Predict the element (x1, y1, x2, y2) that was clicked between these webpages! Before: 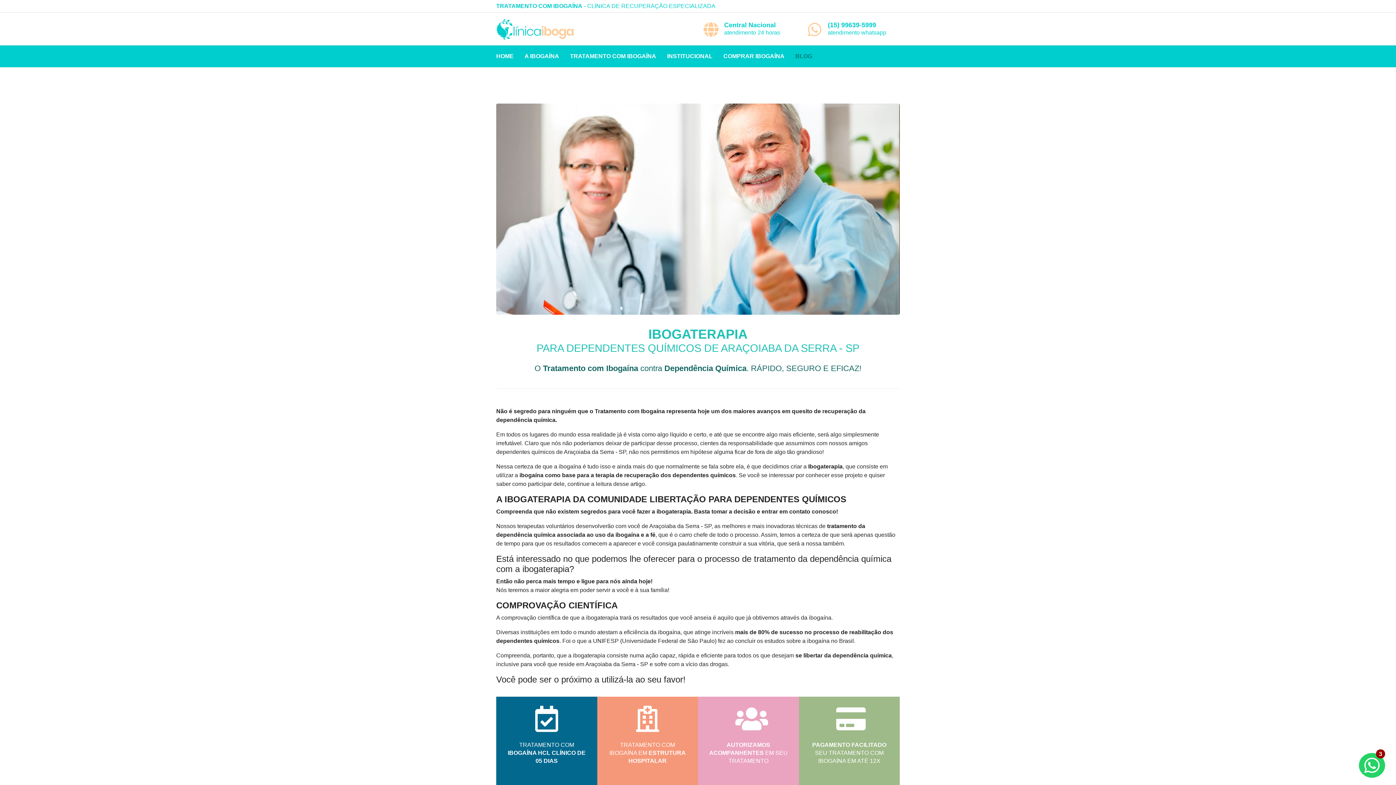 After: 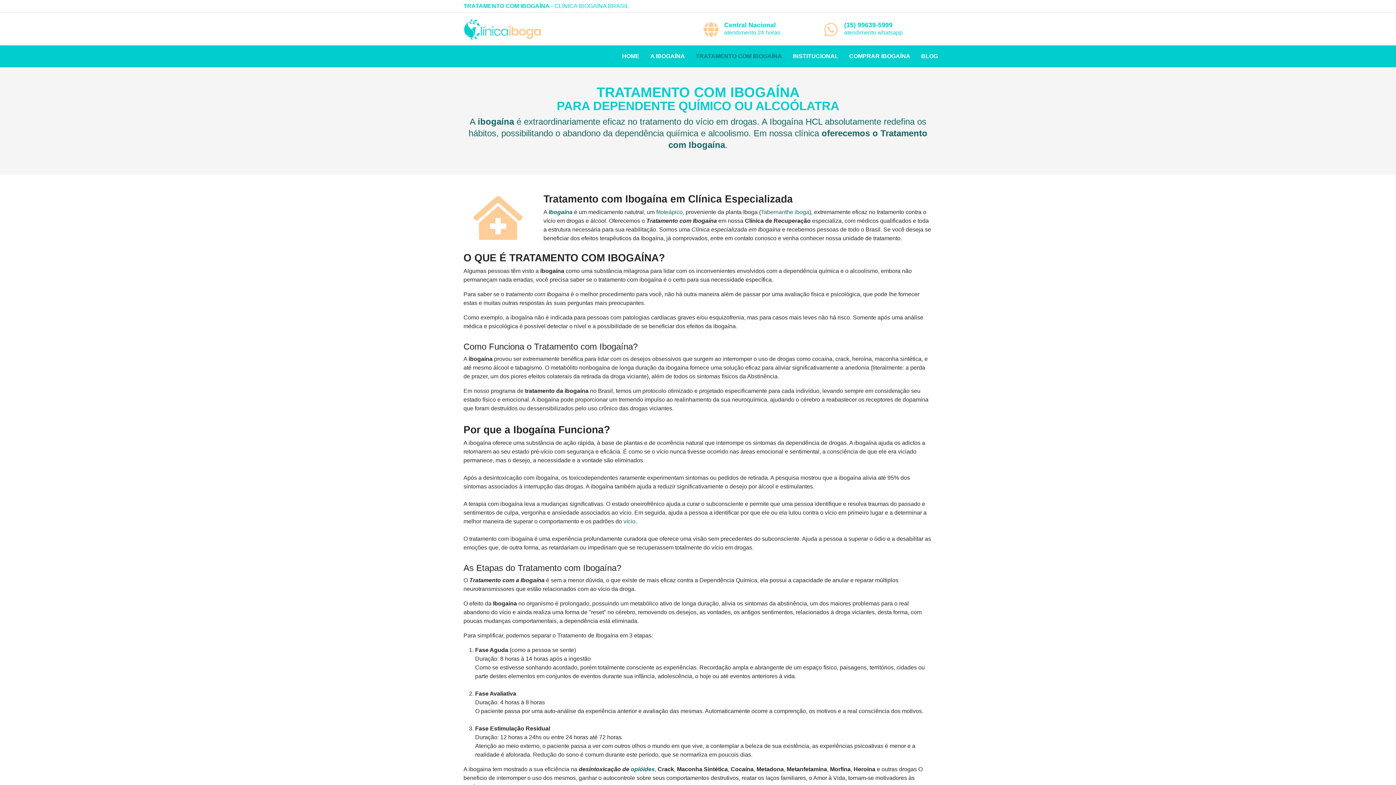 Action: bbox: (564, 45, 661, 67) label: TRATAMENTO COM IBOGAÍNA